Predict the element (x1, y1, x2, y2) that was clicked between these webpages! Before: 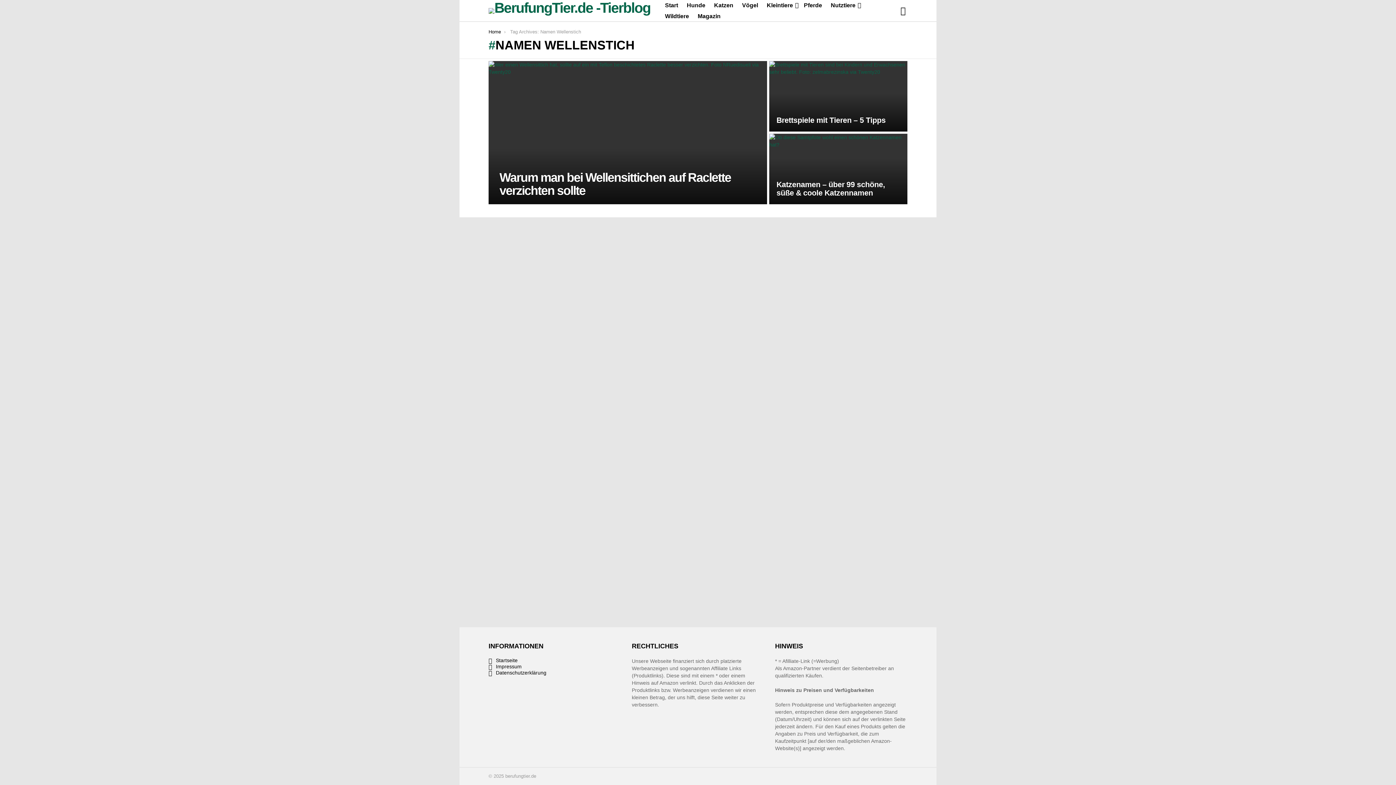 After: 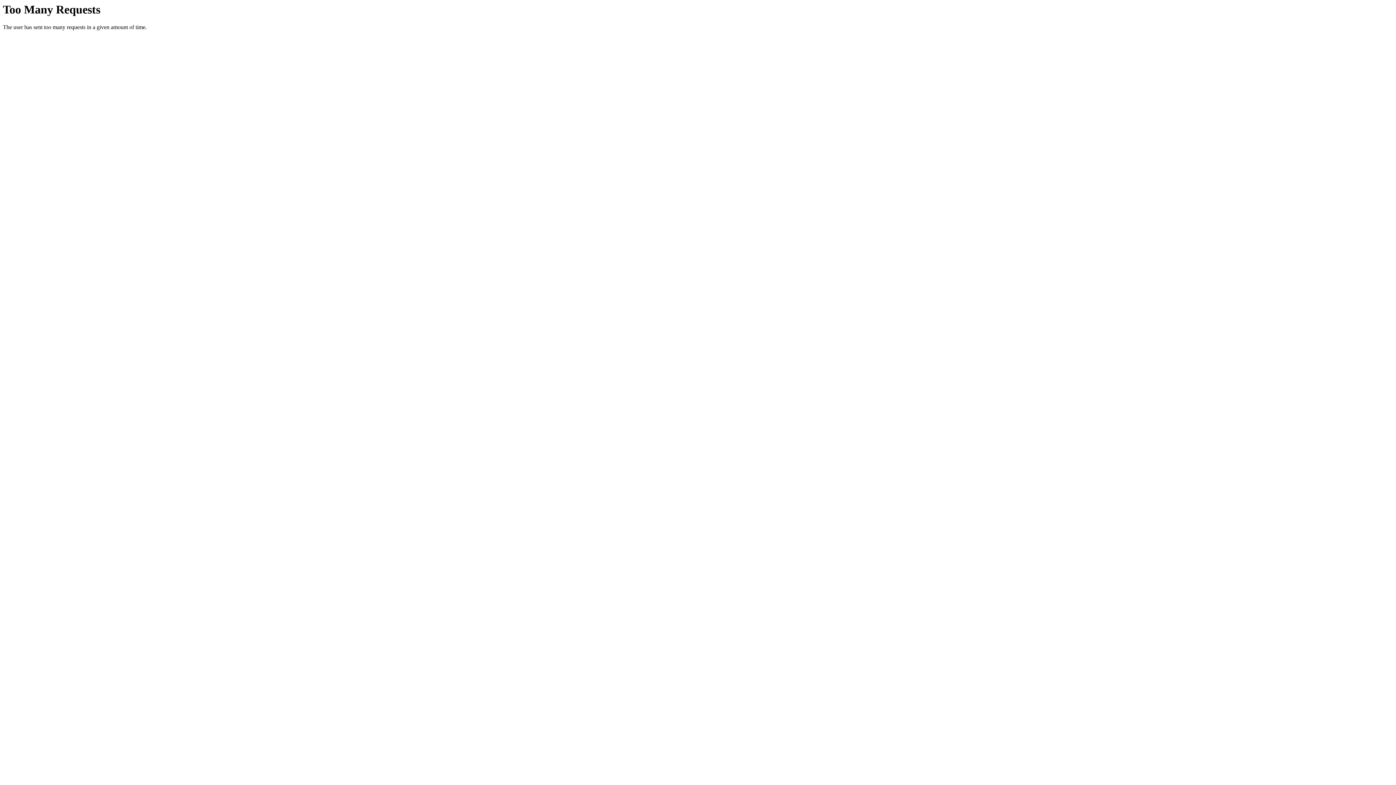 Action: bbox: (769, 133, 907, 204)